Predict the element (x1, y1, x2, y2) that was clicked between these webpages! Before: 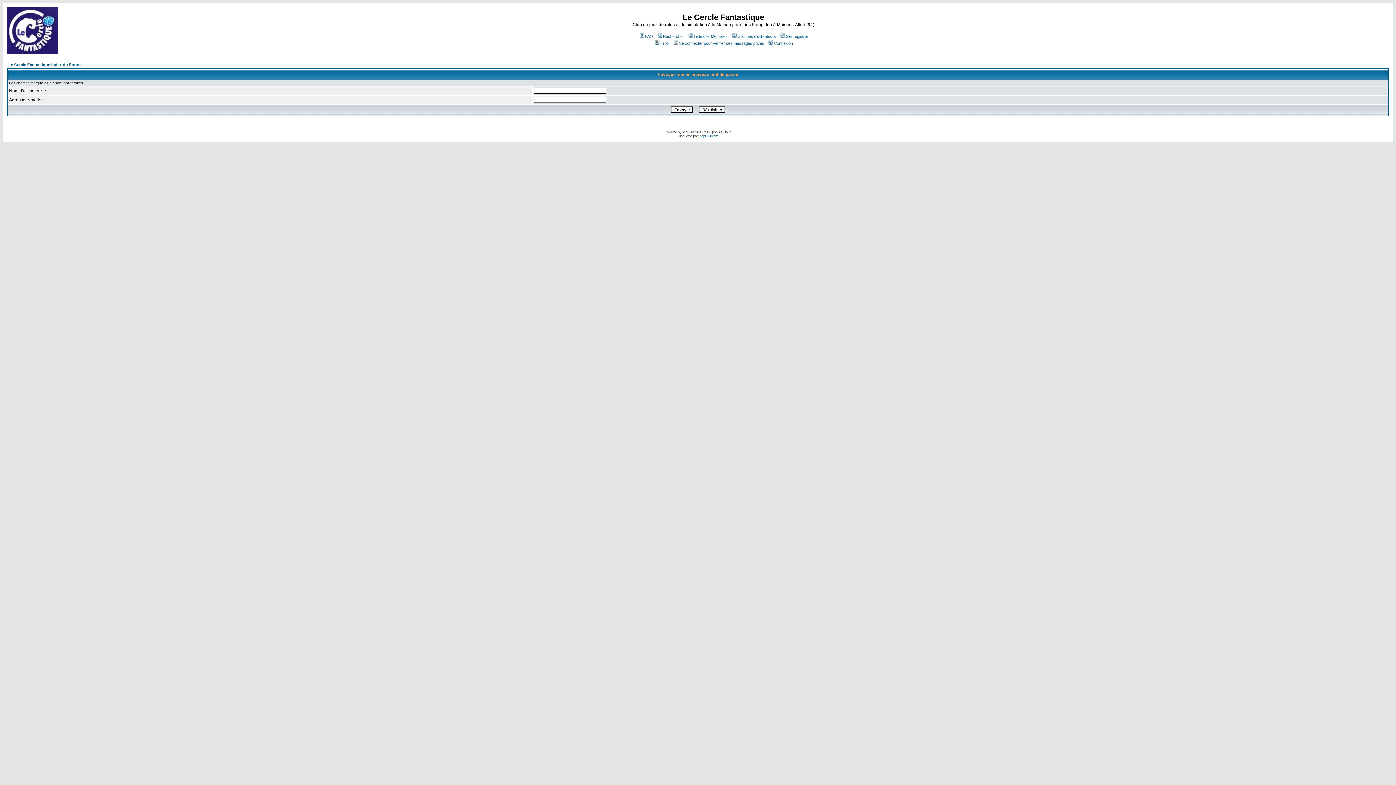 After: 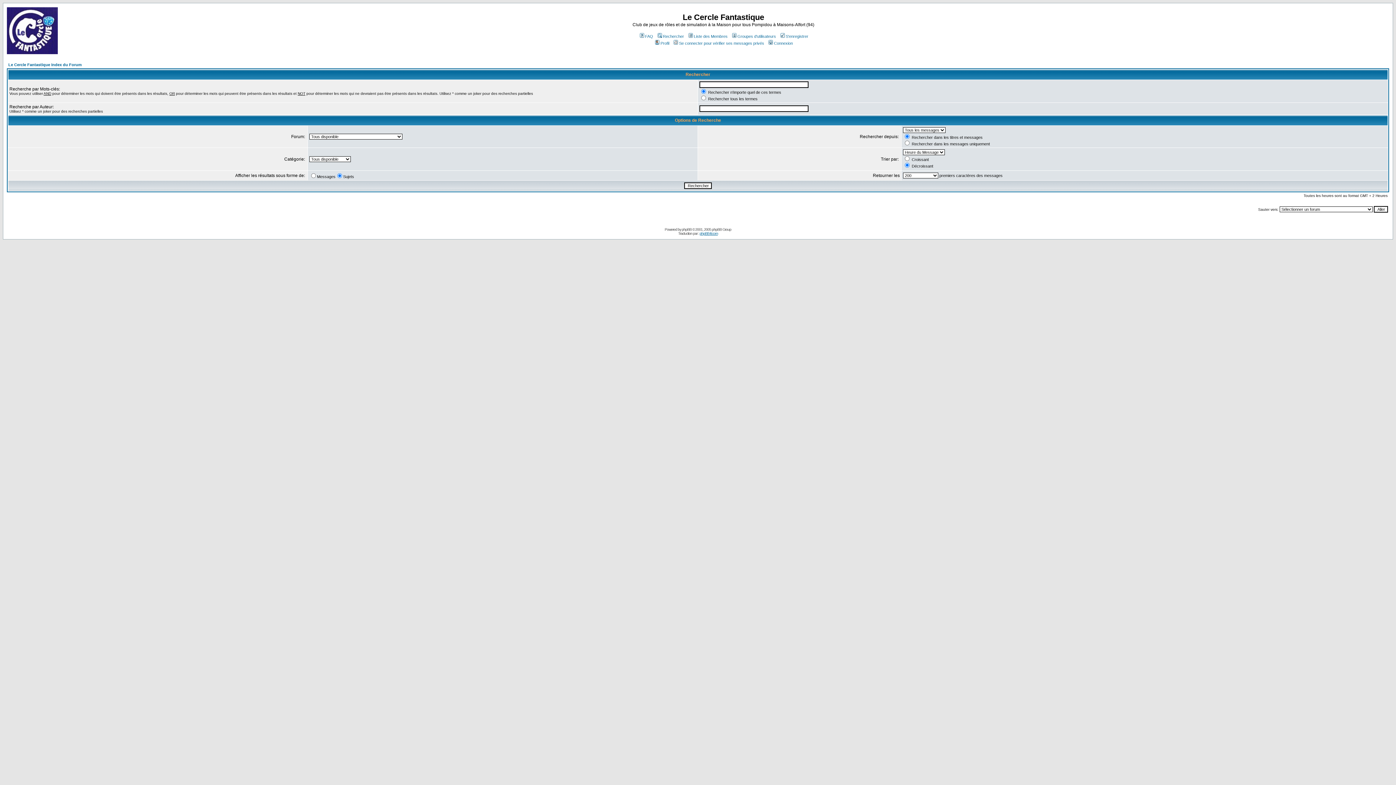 Action: bbox: (656, 34, 684, 38) label: Rechercher